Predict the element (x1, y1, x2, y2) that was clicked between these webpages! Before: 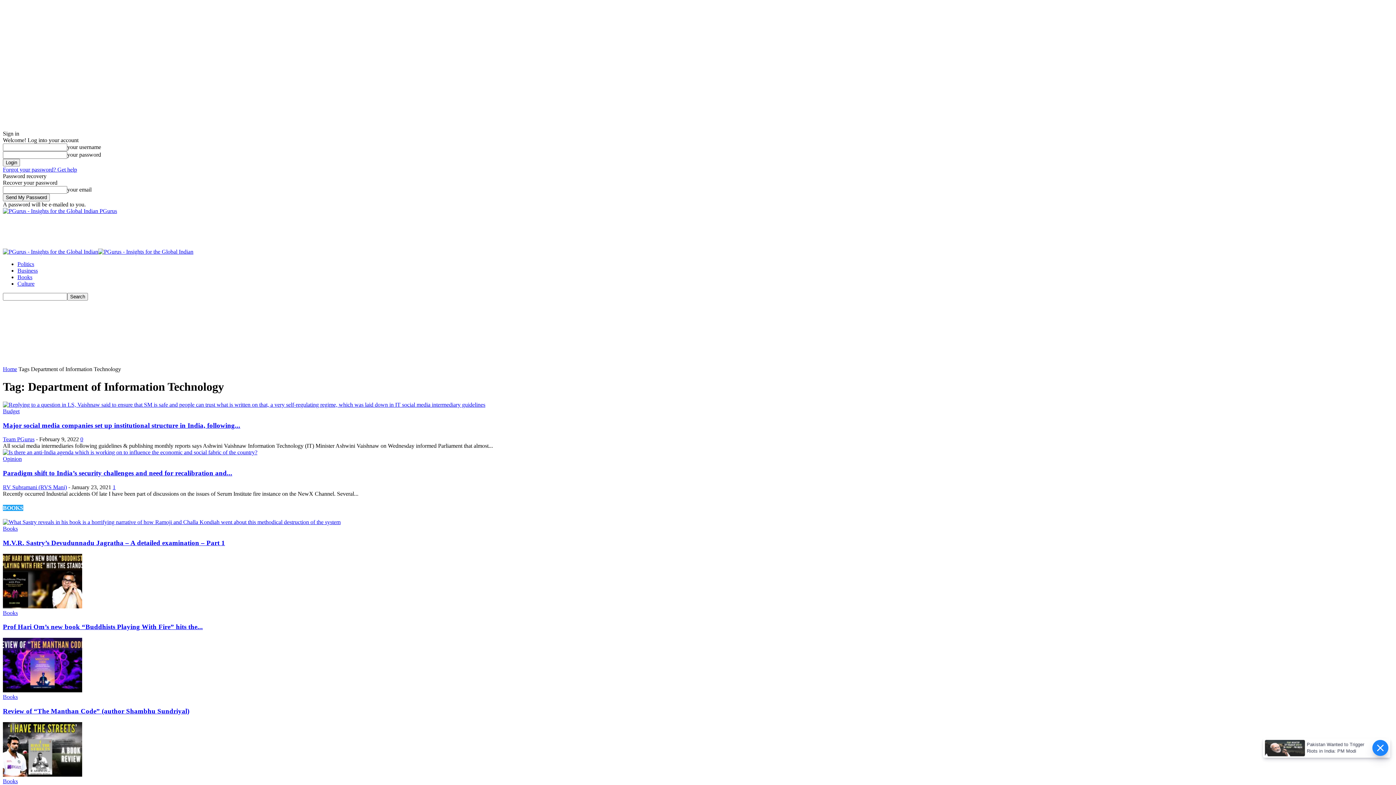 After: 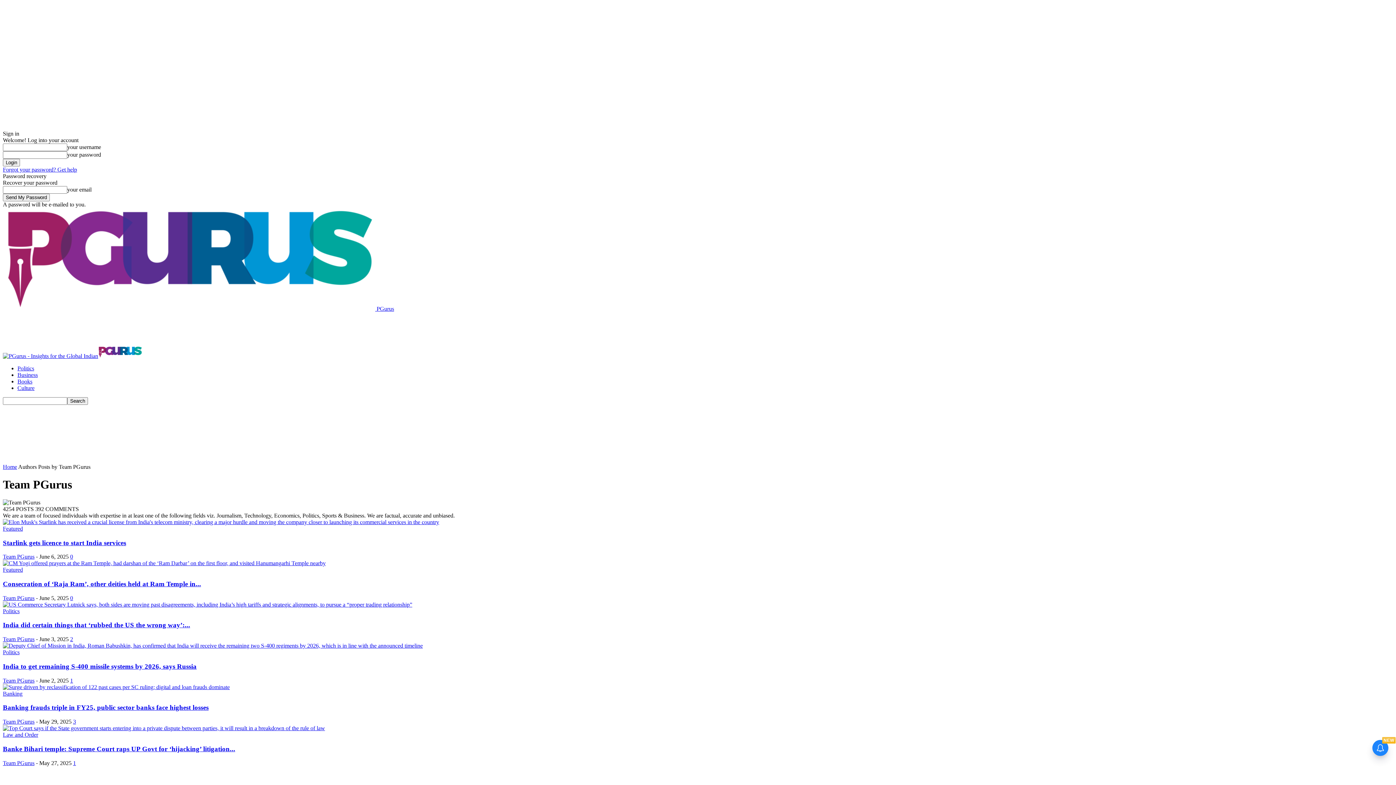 Action: bbox: (2, 481, 34, 487) label: Team PGurus